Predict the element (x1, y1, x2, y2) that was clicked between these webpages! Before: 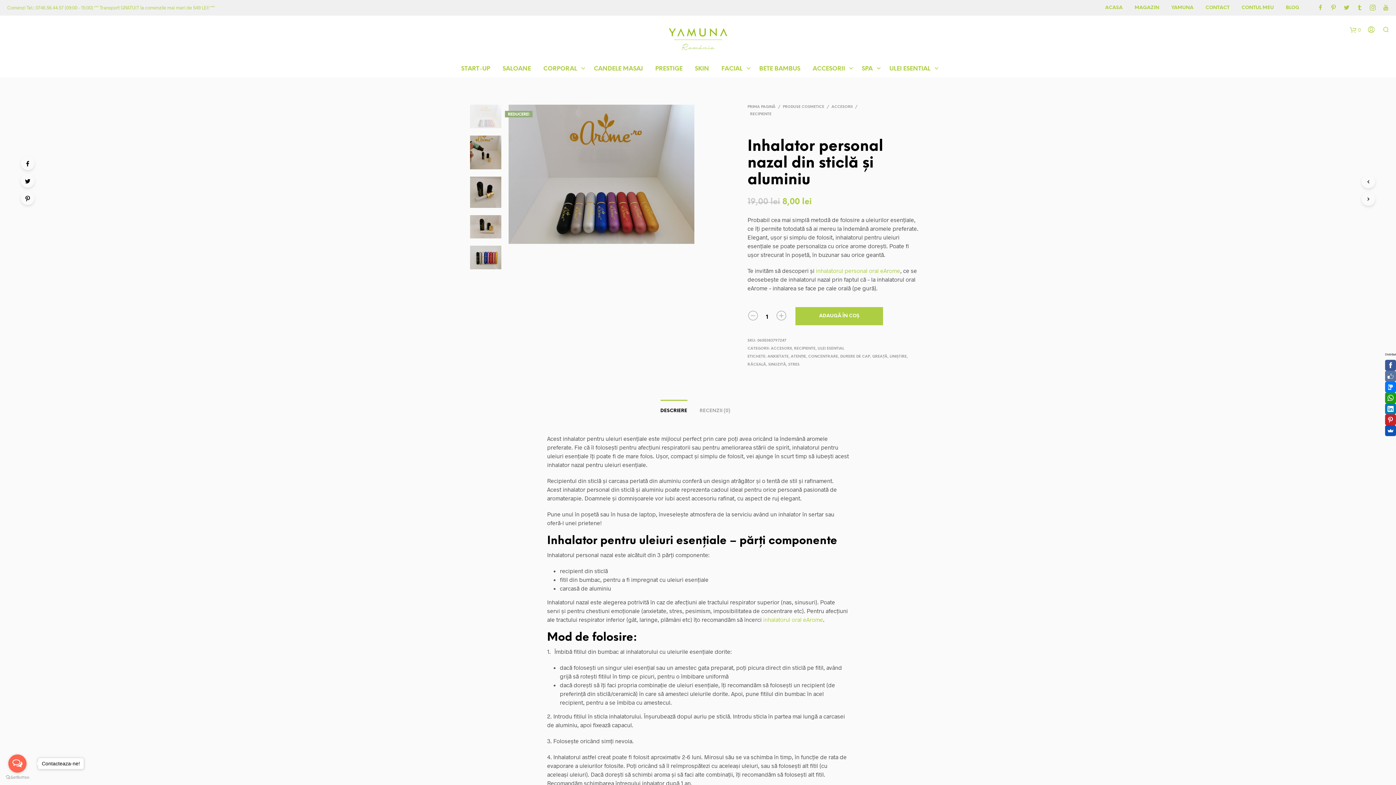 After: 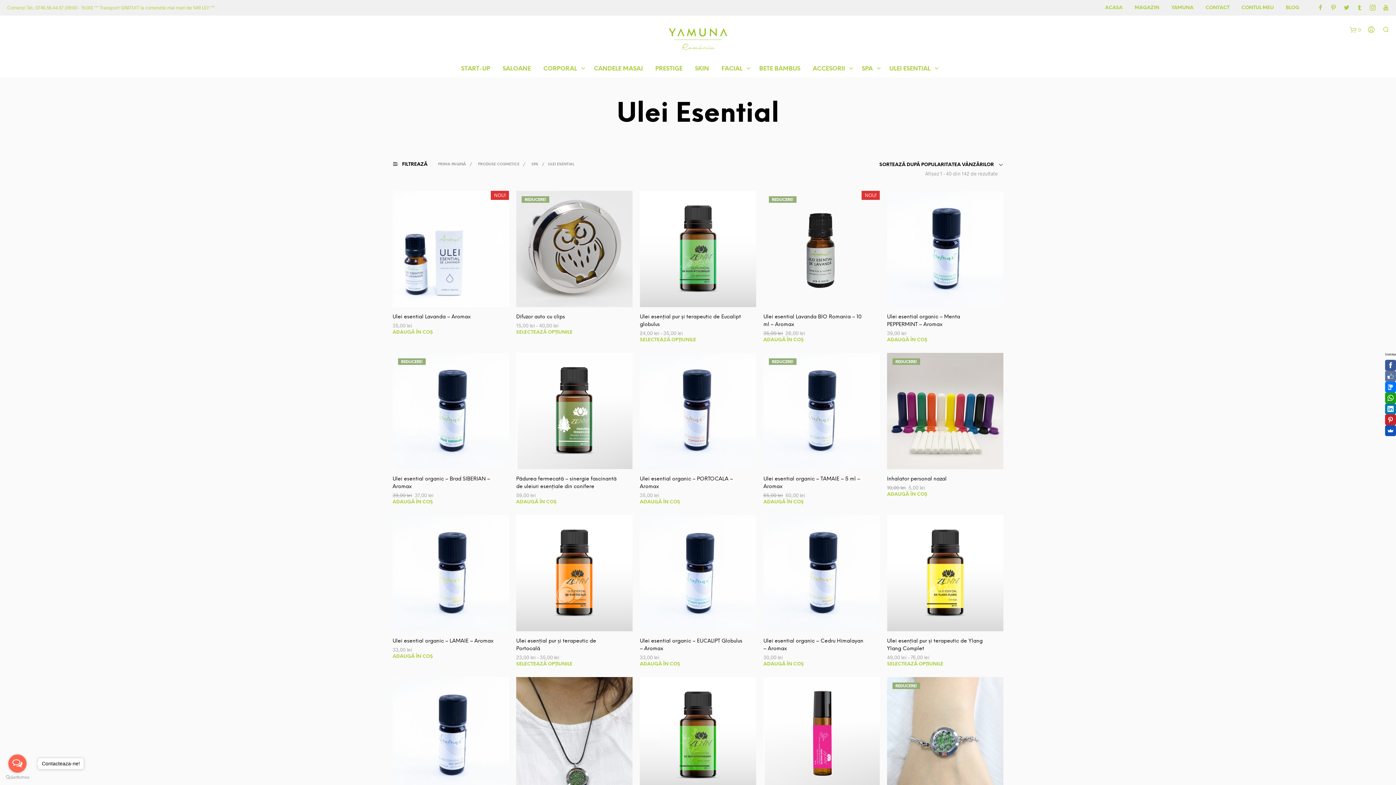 Action: bbox: (817, 346, 844, 350) label: ULEI ESENTIAL